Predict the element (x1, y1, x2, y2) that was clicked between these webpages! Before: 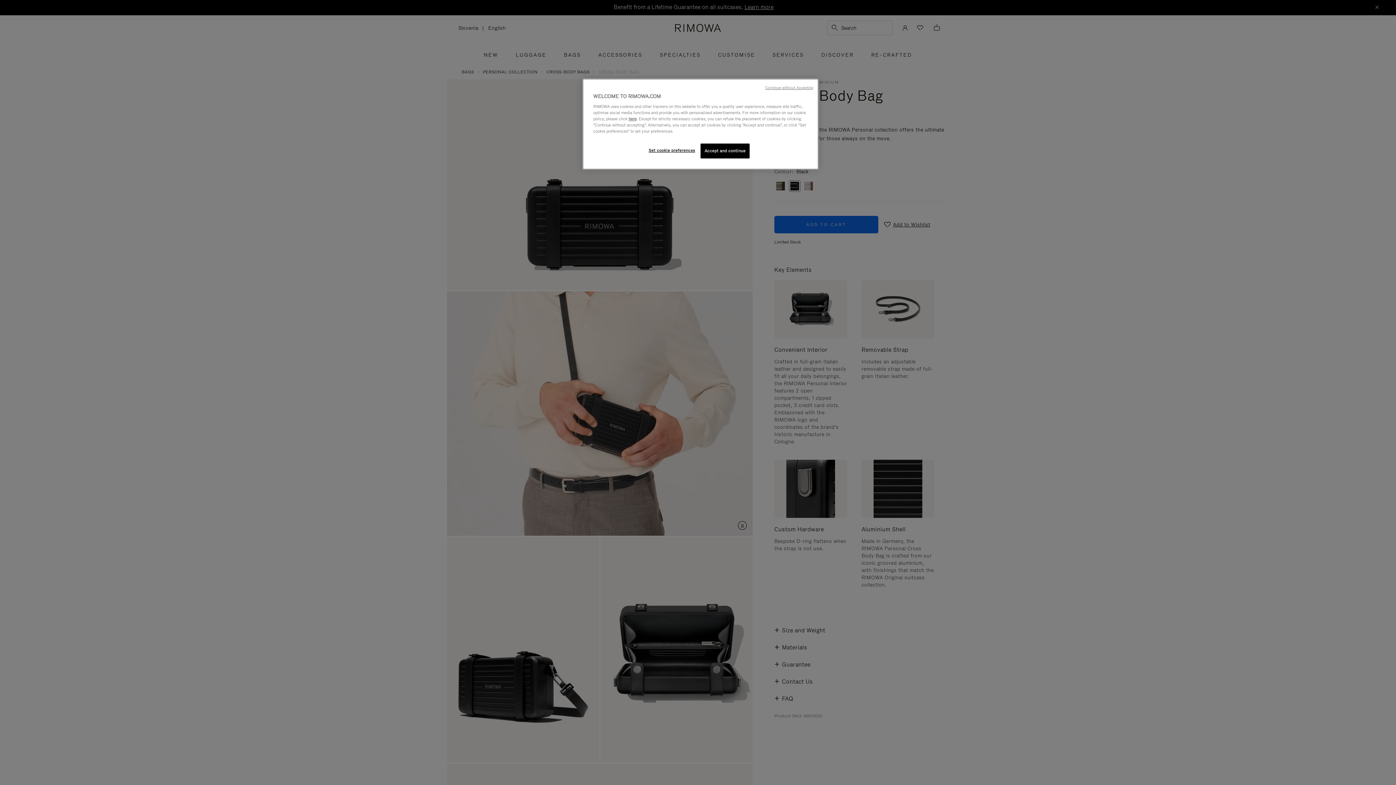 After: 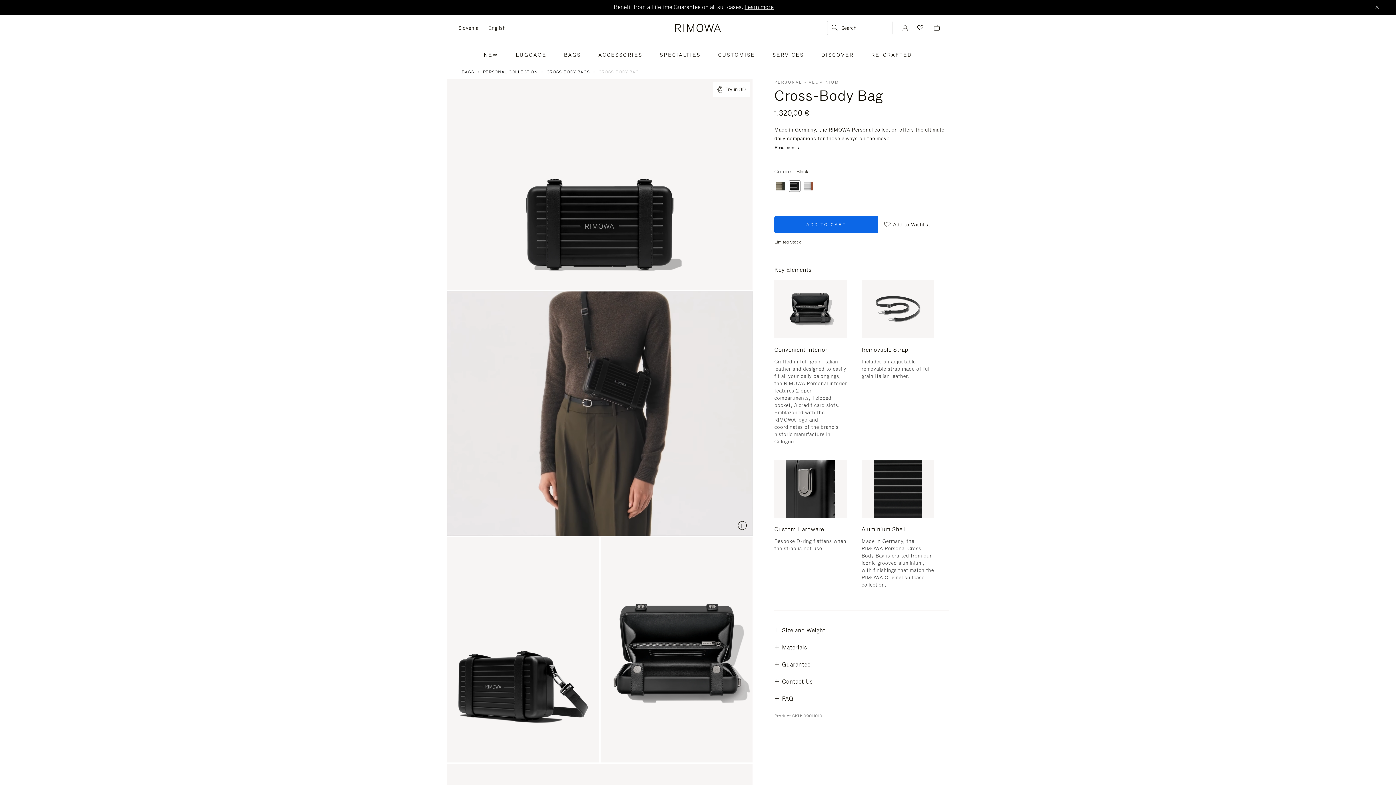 Action: bbox: (700, 143, 749, 158) label: Accept and continue